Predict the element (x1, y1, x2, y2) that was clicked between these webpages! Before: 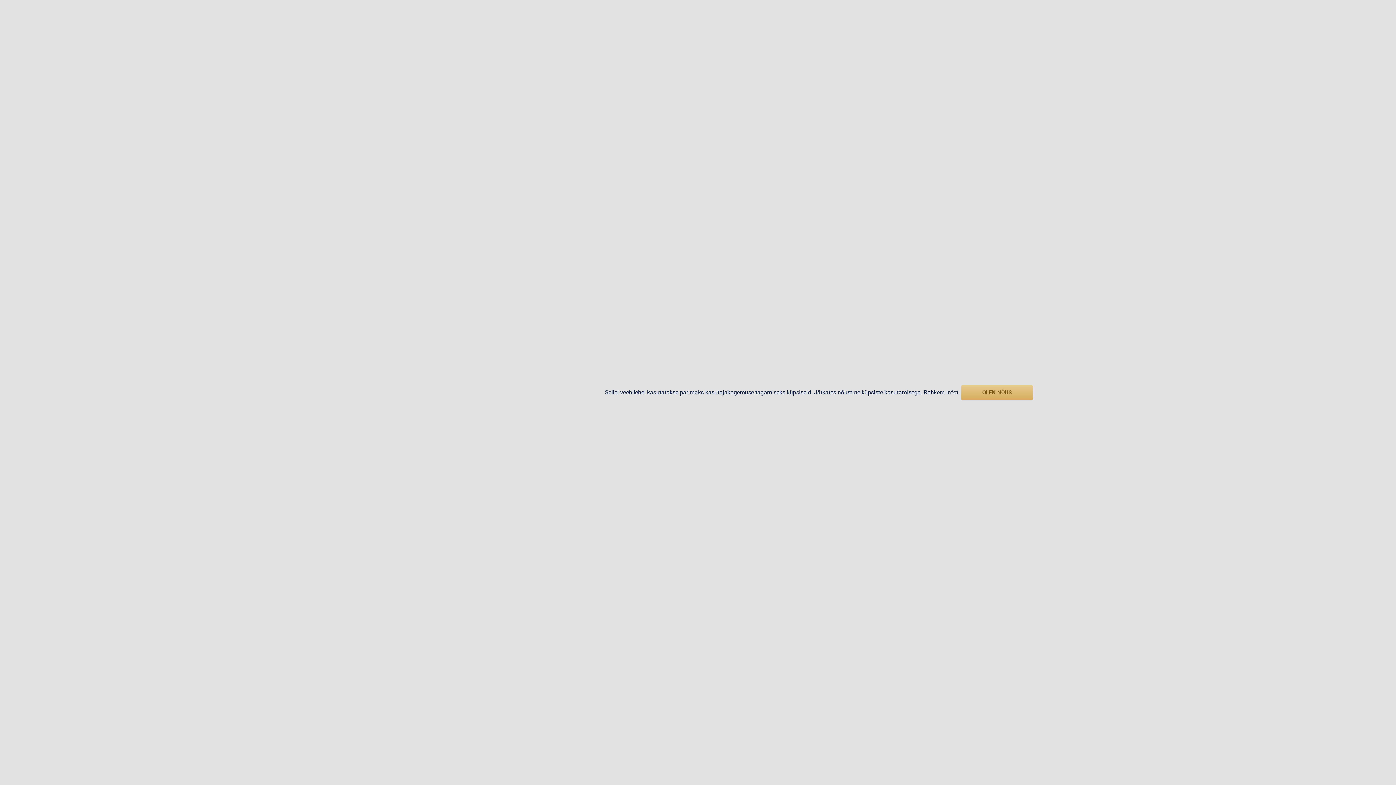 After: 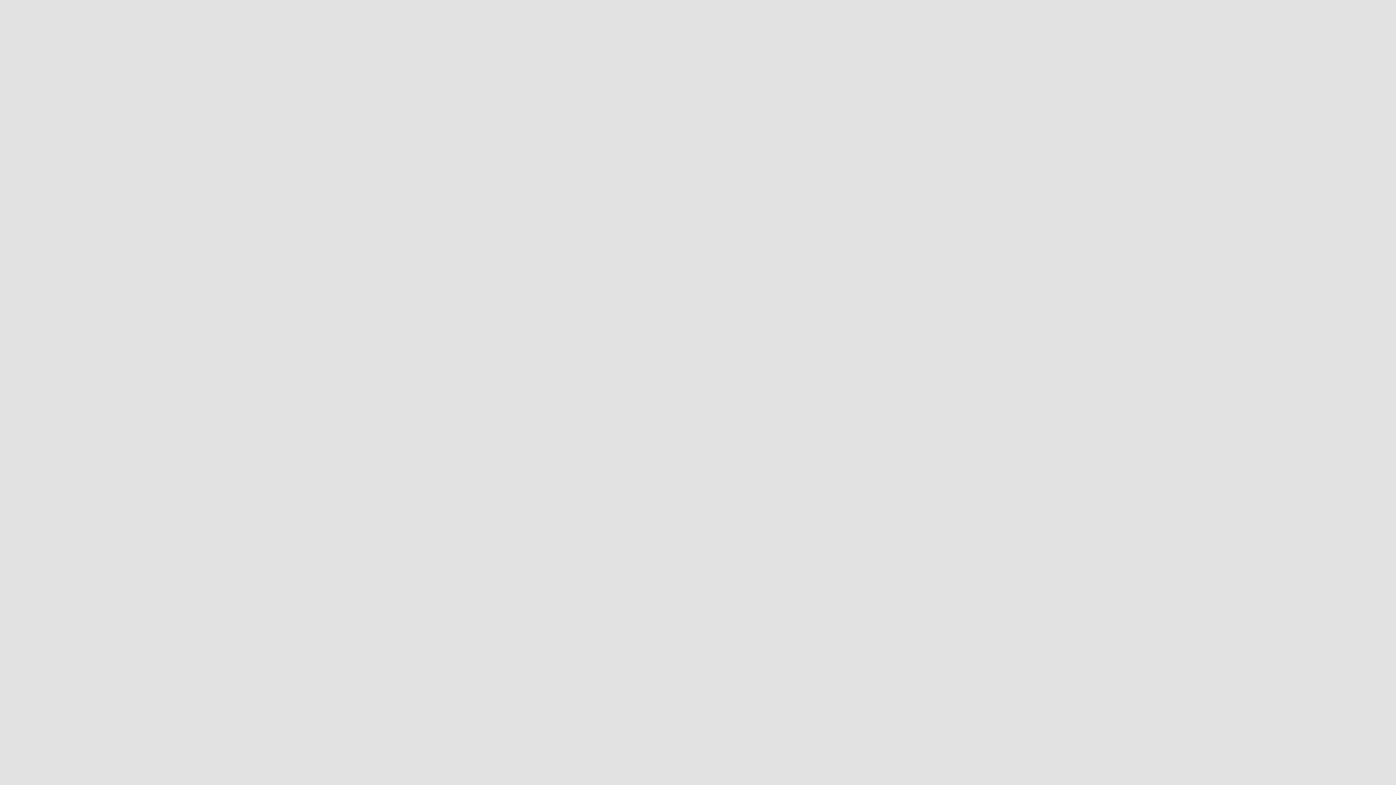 Action: bbox: (924, 388, 960, 395) label: Rohkem infot.